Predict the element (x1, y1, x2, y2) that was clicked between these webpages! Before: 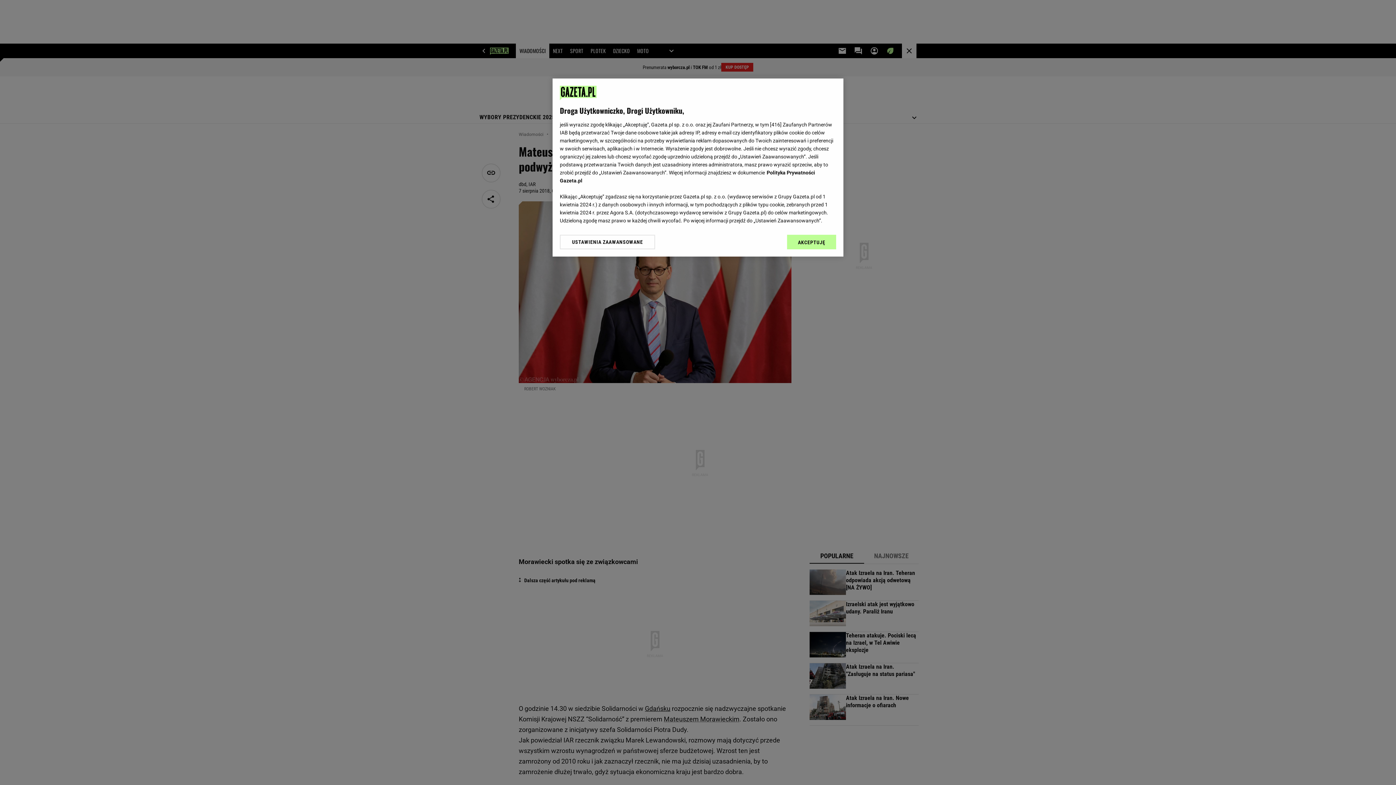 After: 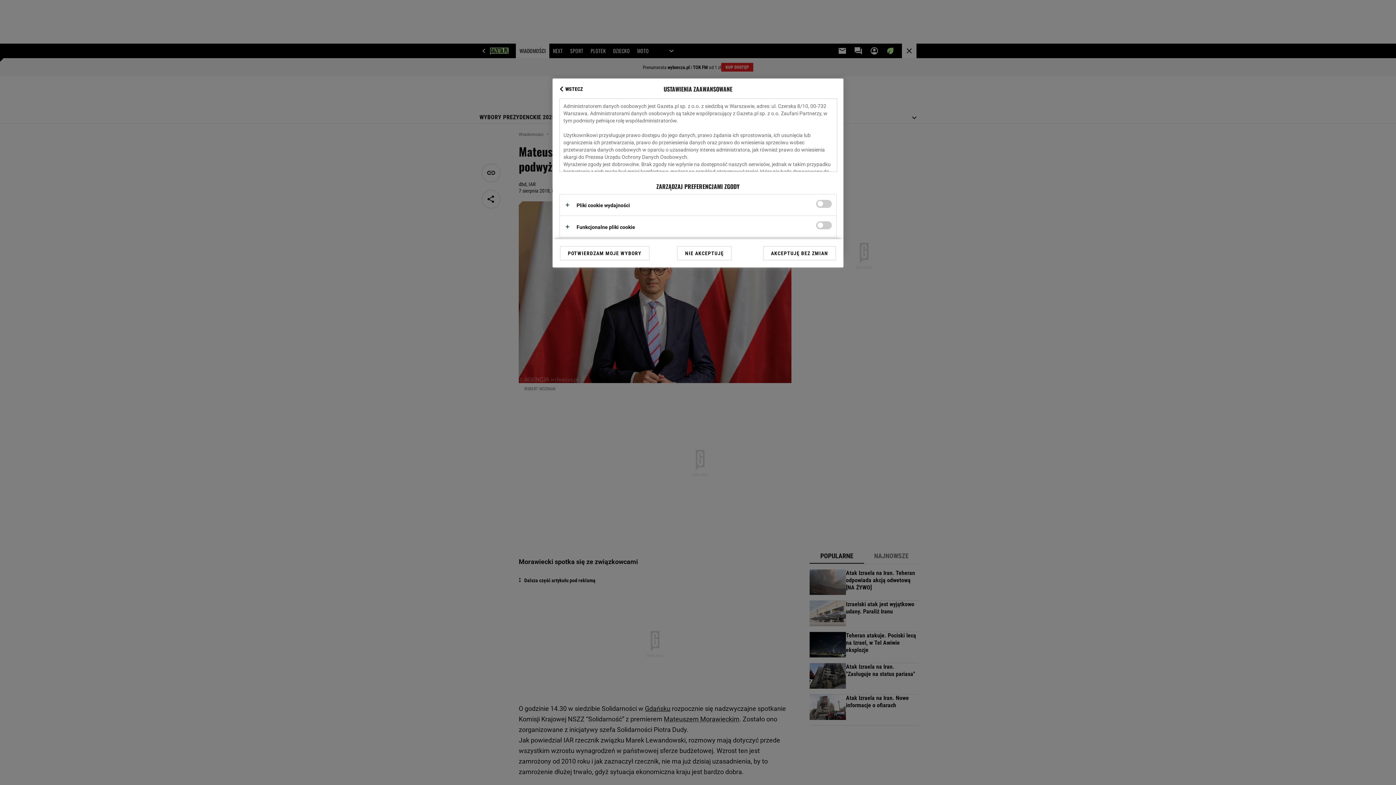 Action: label: USTAWIENIA ZAAWANSOWANE bbox: (560, 234, 655, 249)